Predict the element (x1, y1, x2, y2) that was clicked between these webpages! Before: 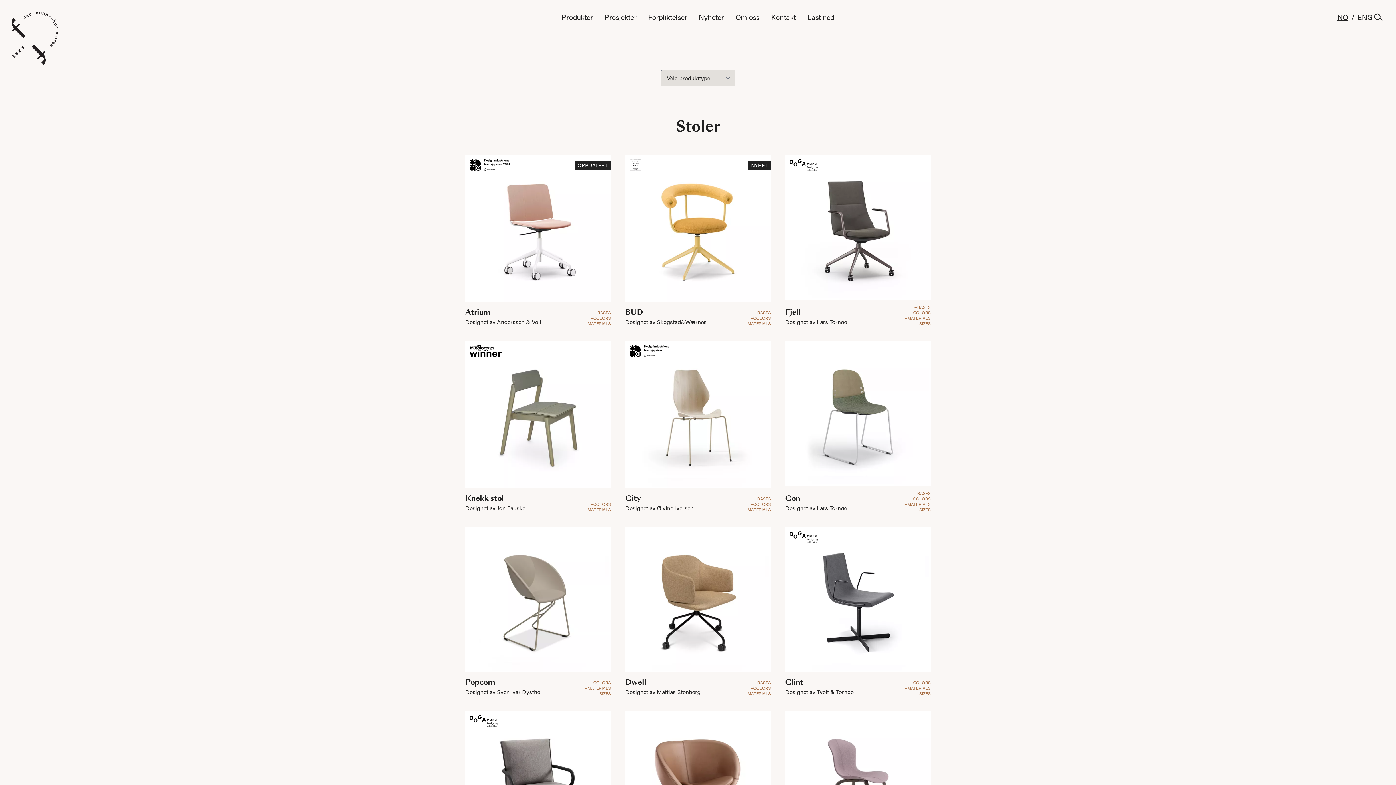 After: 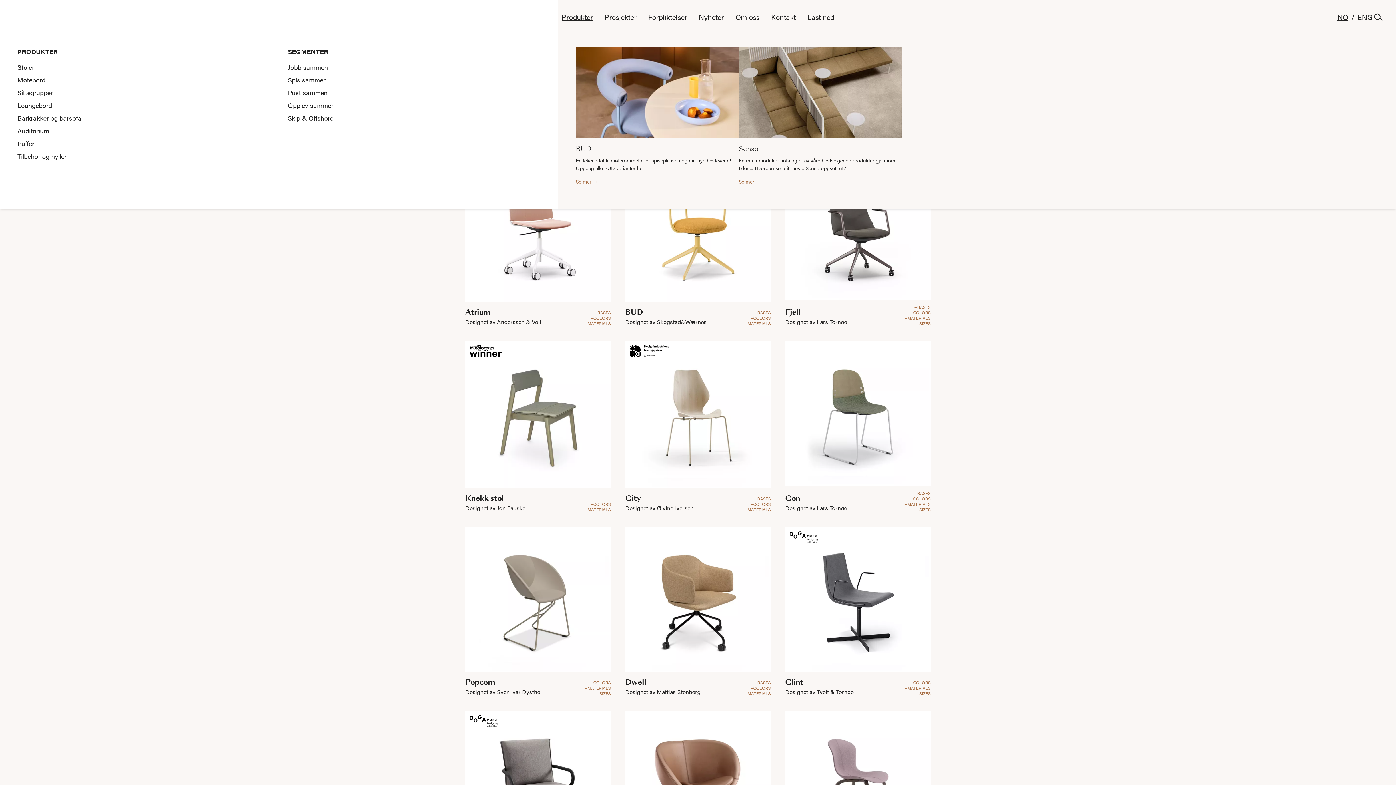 Action: label: Produkter bbox: (556, 11, 598, 22)